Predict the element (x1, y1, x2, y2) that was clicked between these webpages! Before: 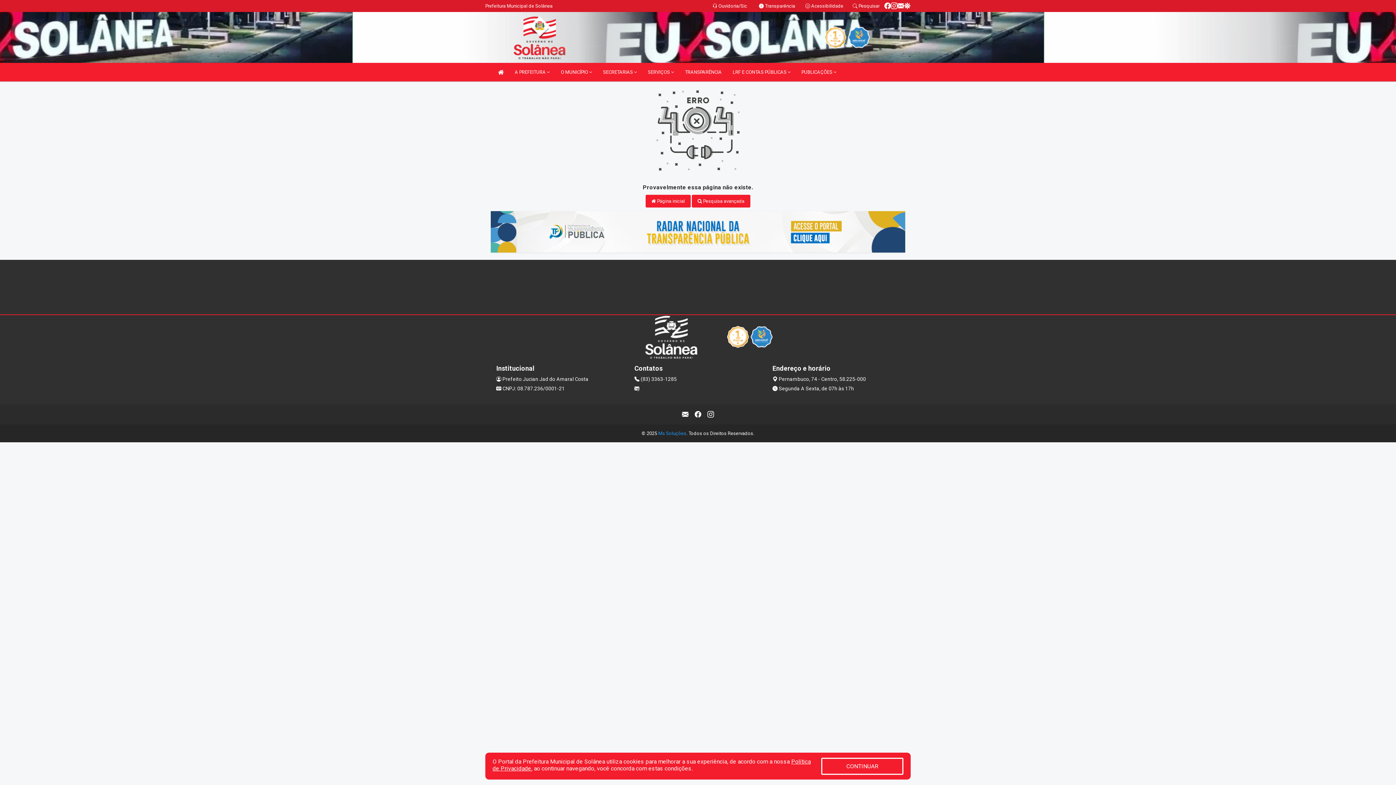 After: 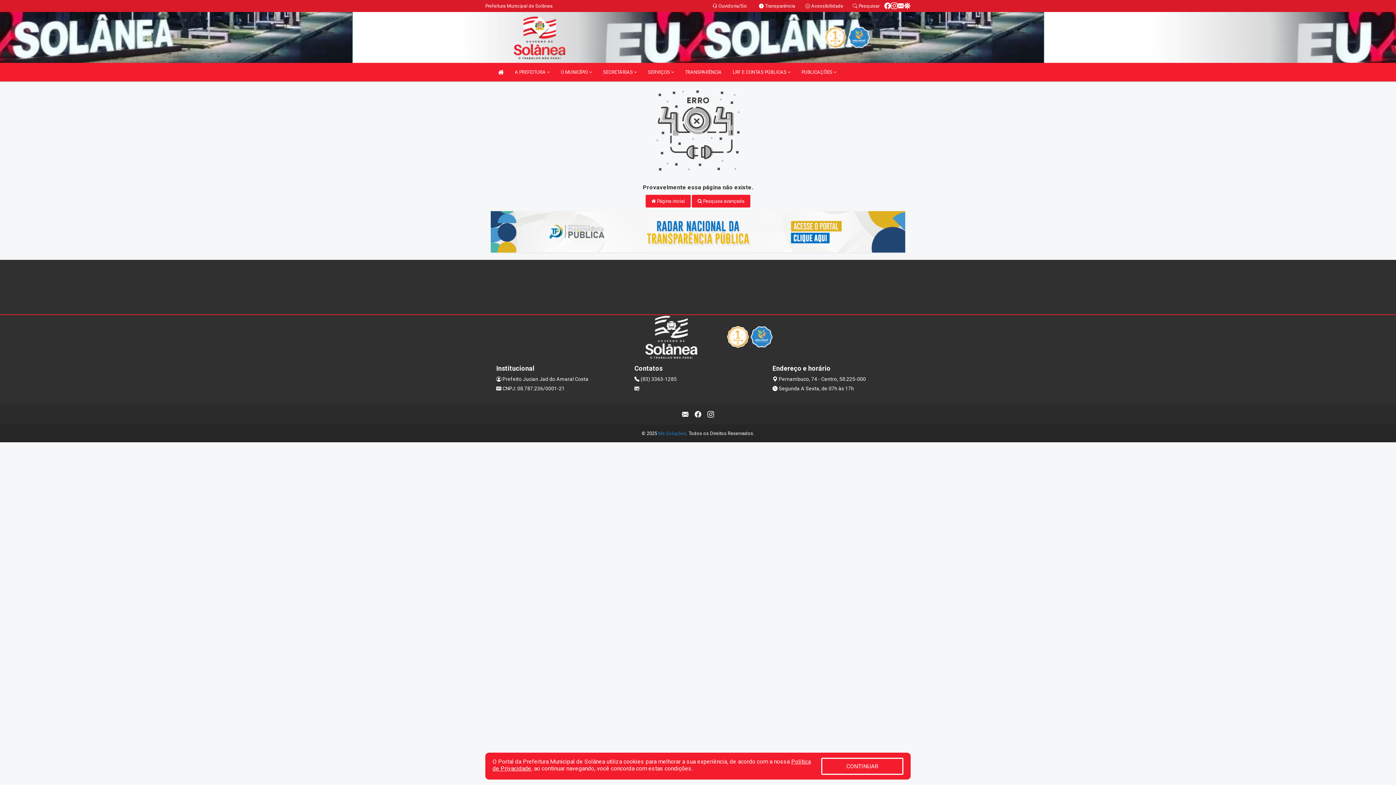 Action: label: Ms Soluções bbox: (658, 430, 686, 436)